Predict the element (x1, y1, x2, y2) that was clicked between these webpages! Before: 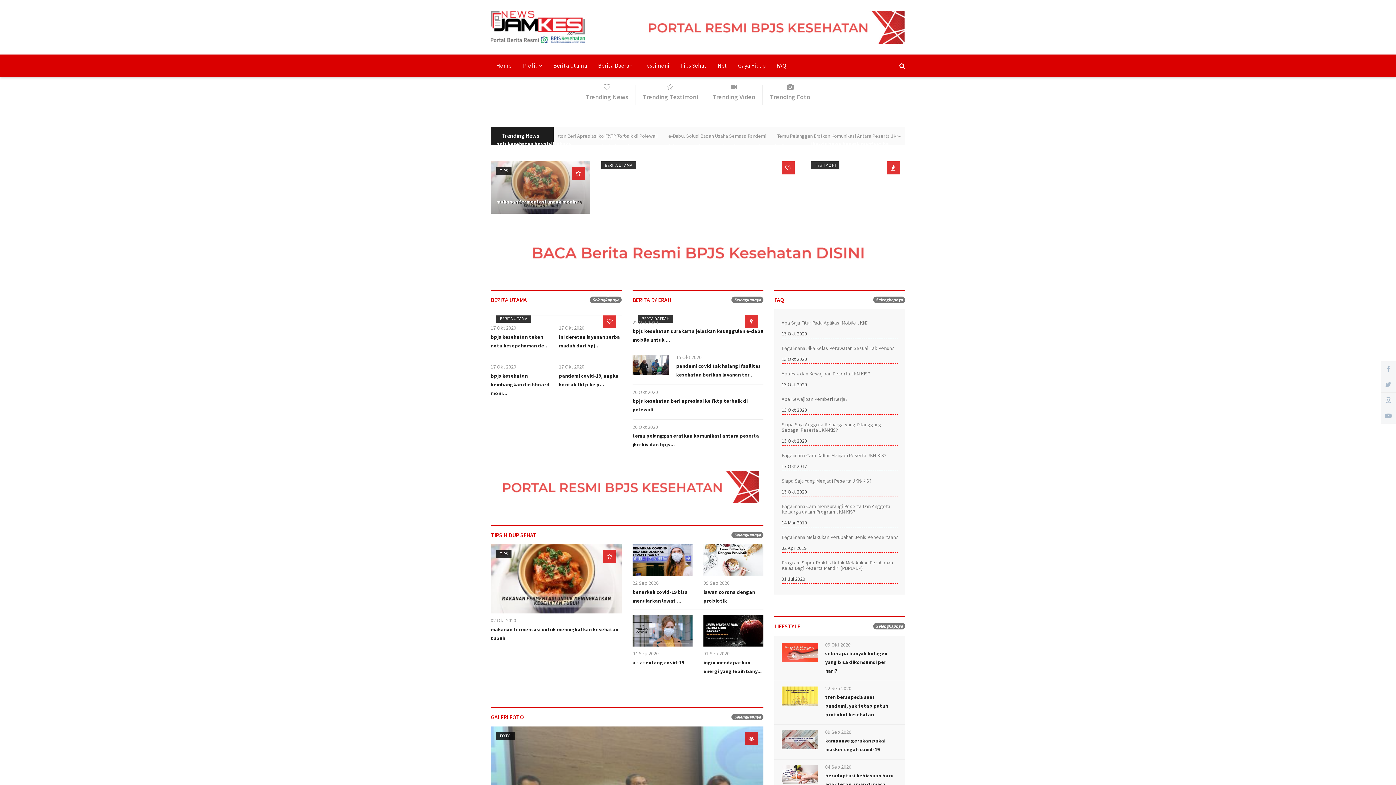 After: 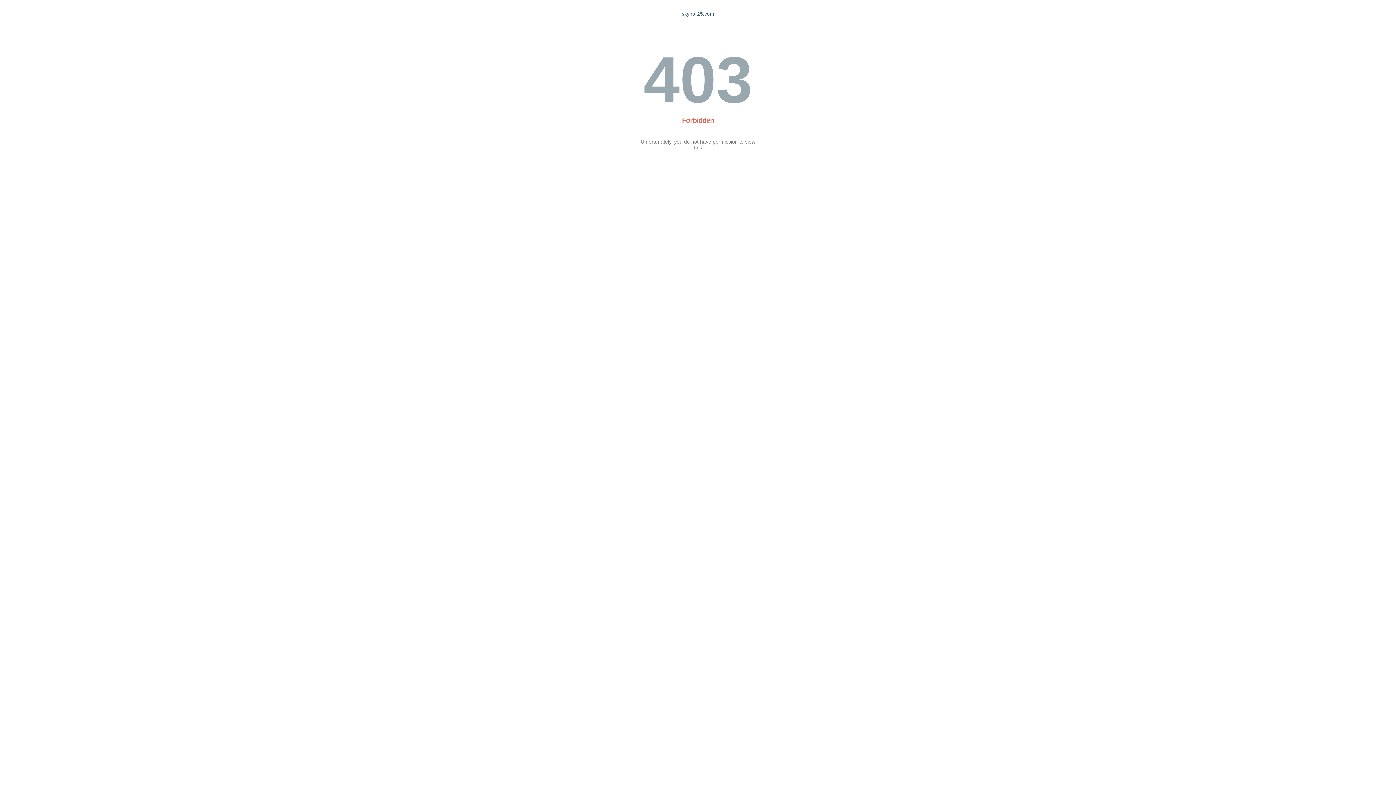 Action: bbox: (548, 55, 592, 76) label: Berita Utama